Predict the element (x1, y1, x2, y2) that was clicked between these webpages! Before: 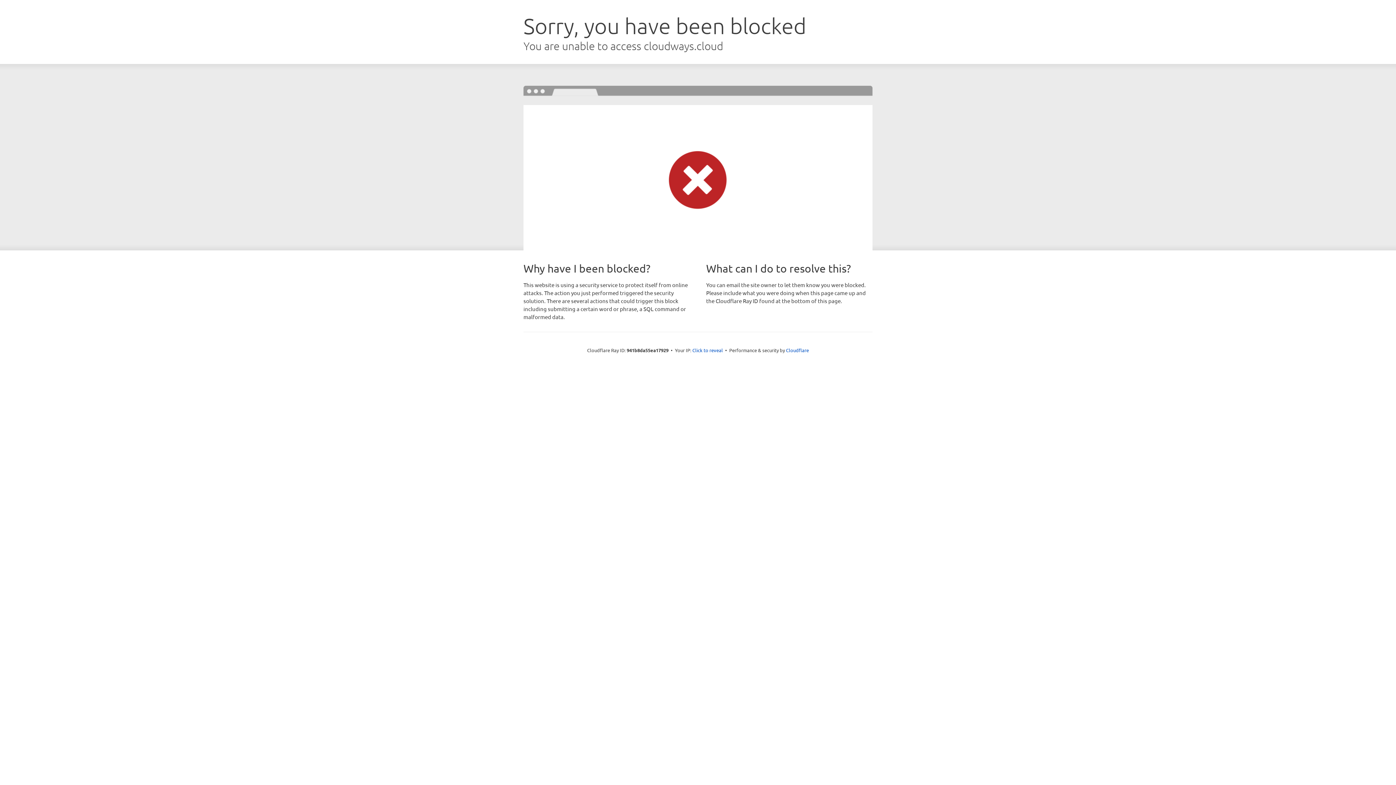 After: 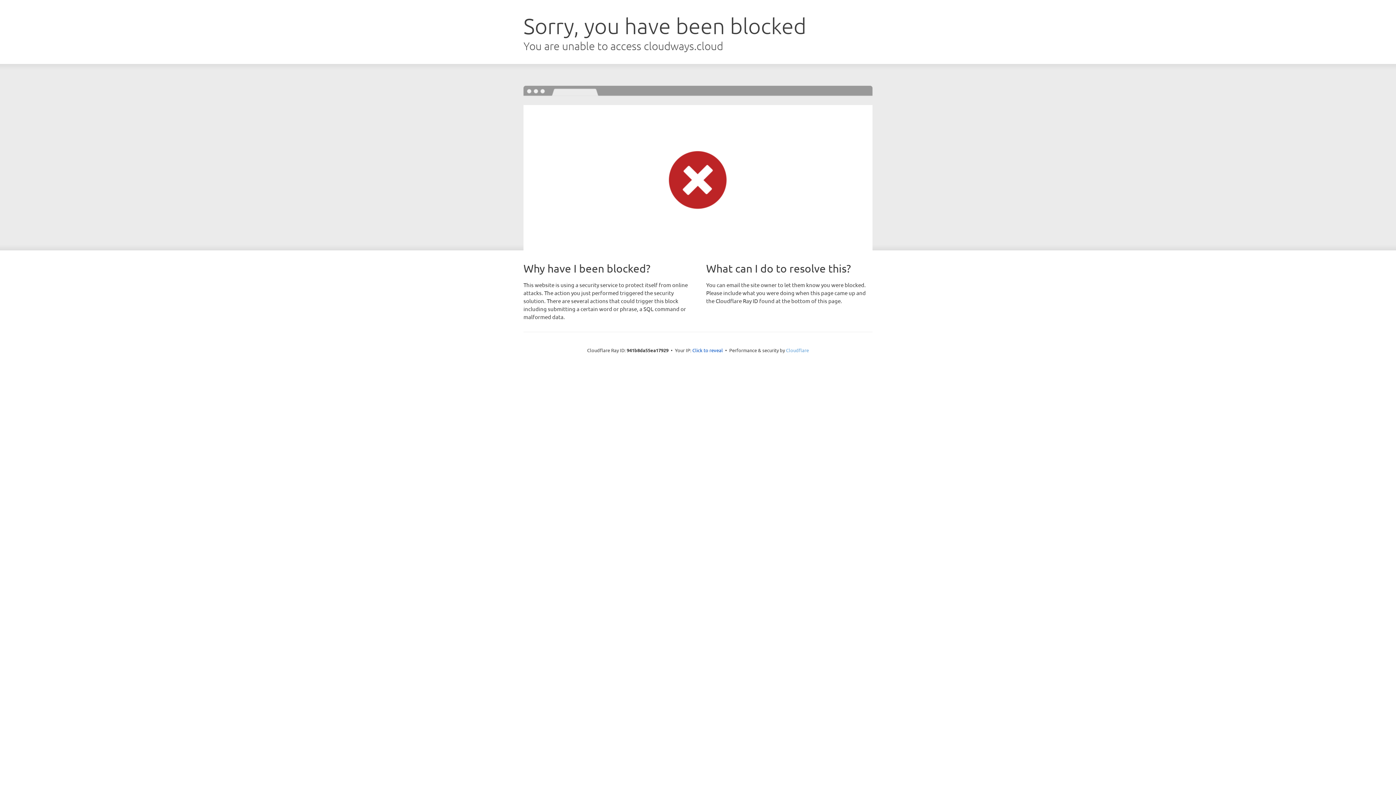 Action: bbox: (786, 347, 809, 353) label: Cloudflare